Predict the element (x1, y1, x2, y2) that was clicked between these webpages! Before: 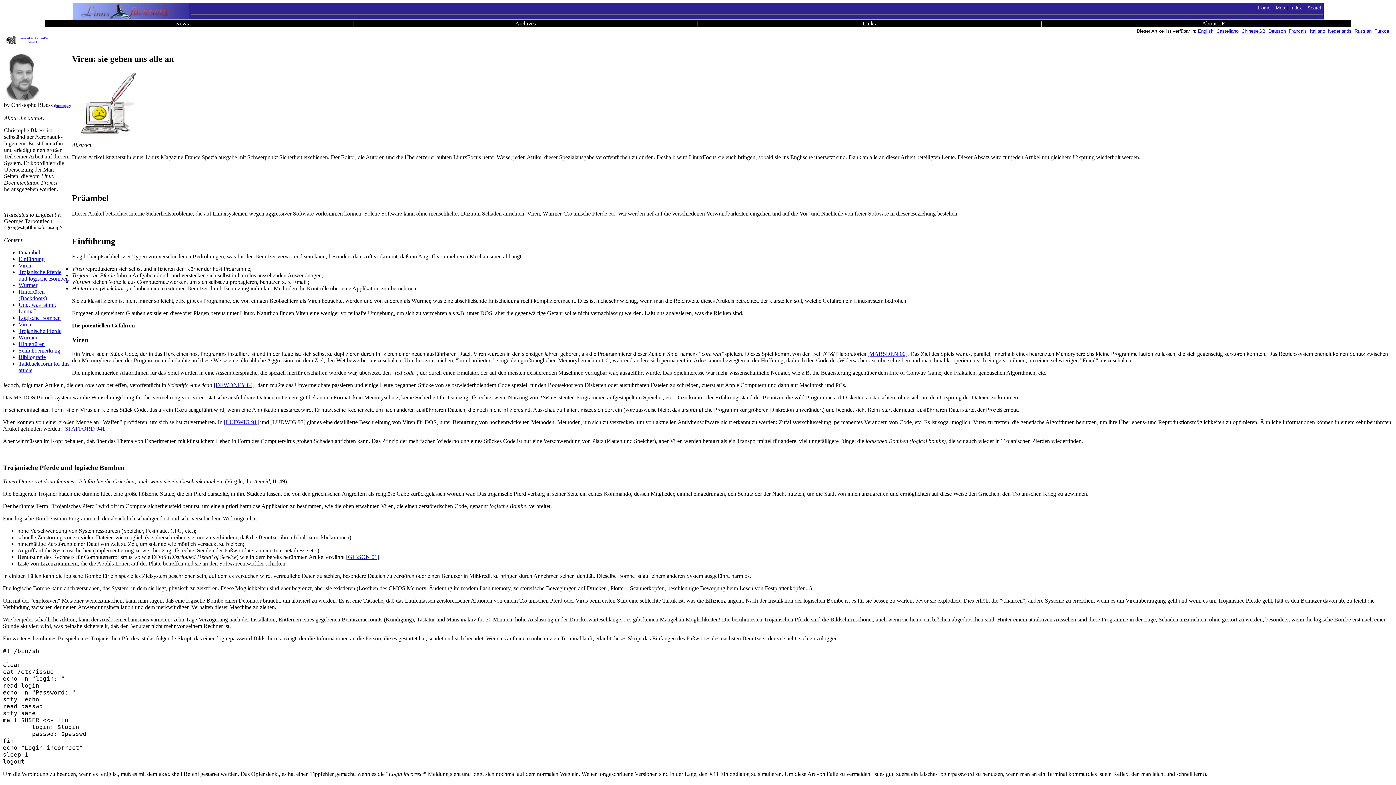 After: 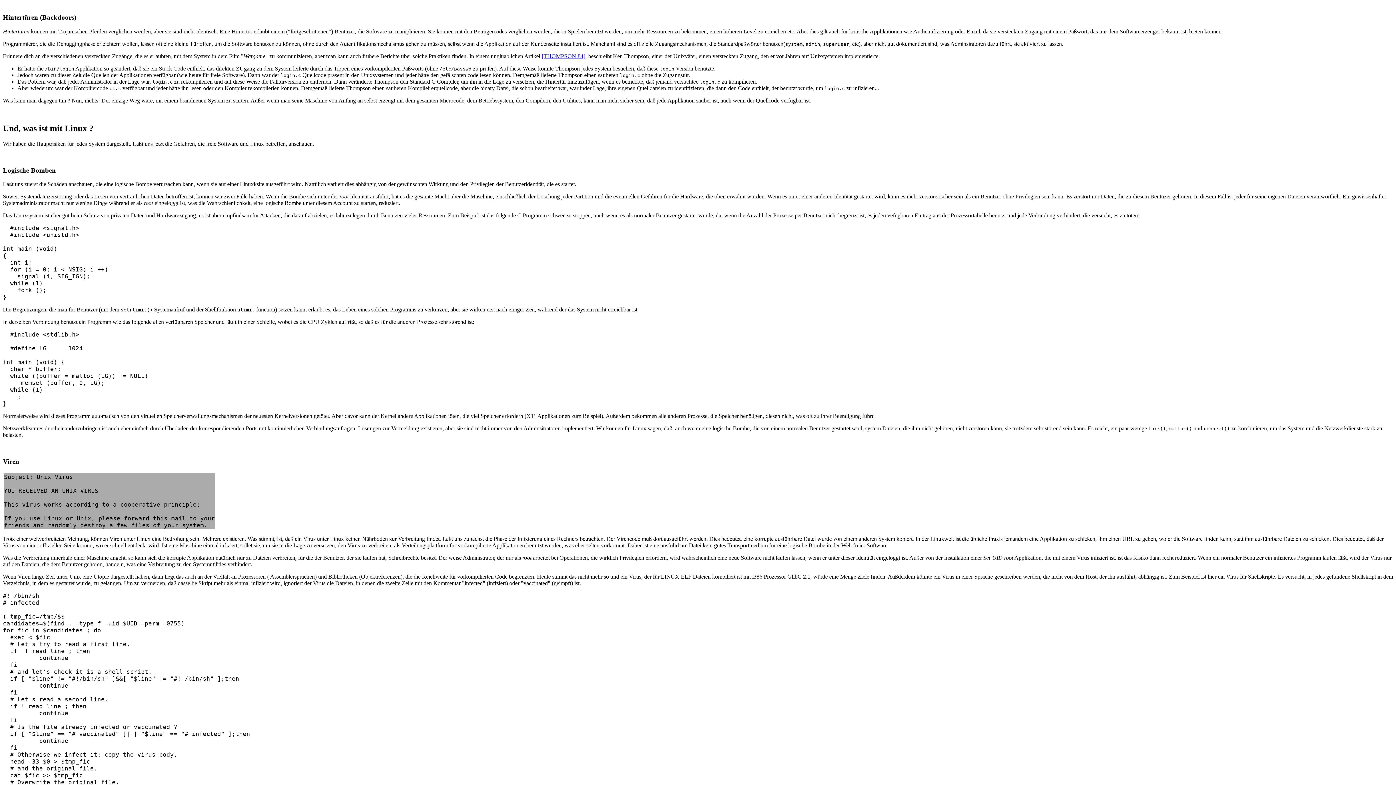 Action: bbox: (18, 288, 46, 301) label: Hintertüren (Backdoors)